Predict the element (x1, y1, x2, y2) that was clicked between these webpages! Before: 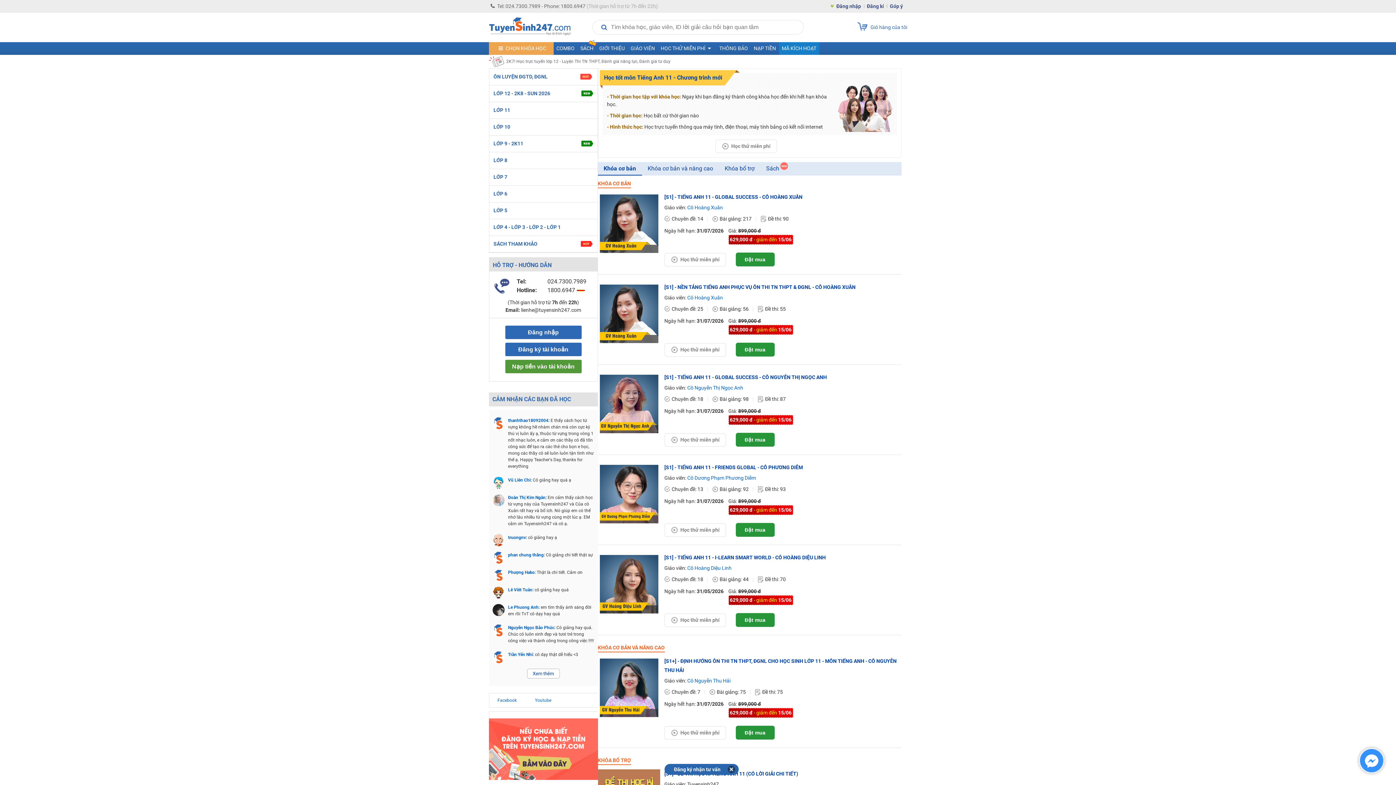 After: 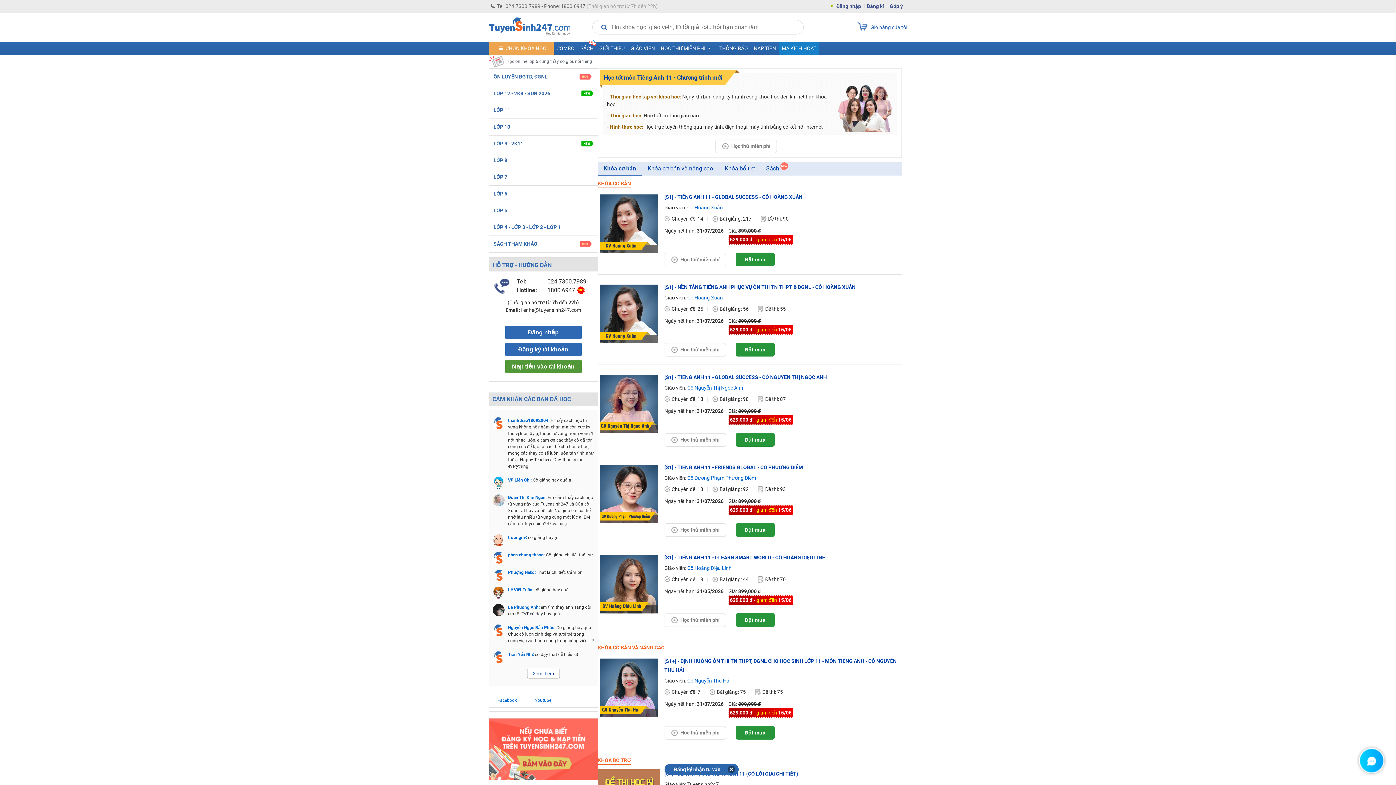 Action: bbox: (492, 534, 504, 548)